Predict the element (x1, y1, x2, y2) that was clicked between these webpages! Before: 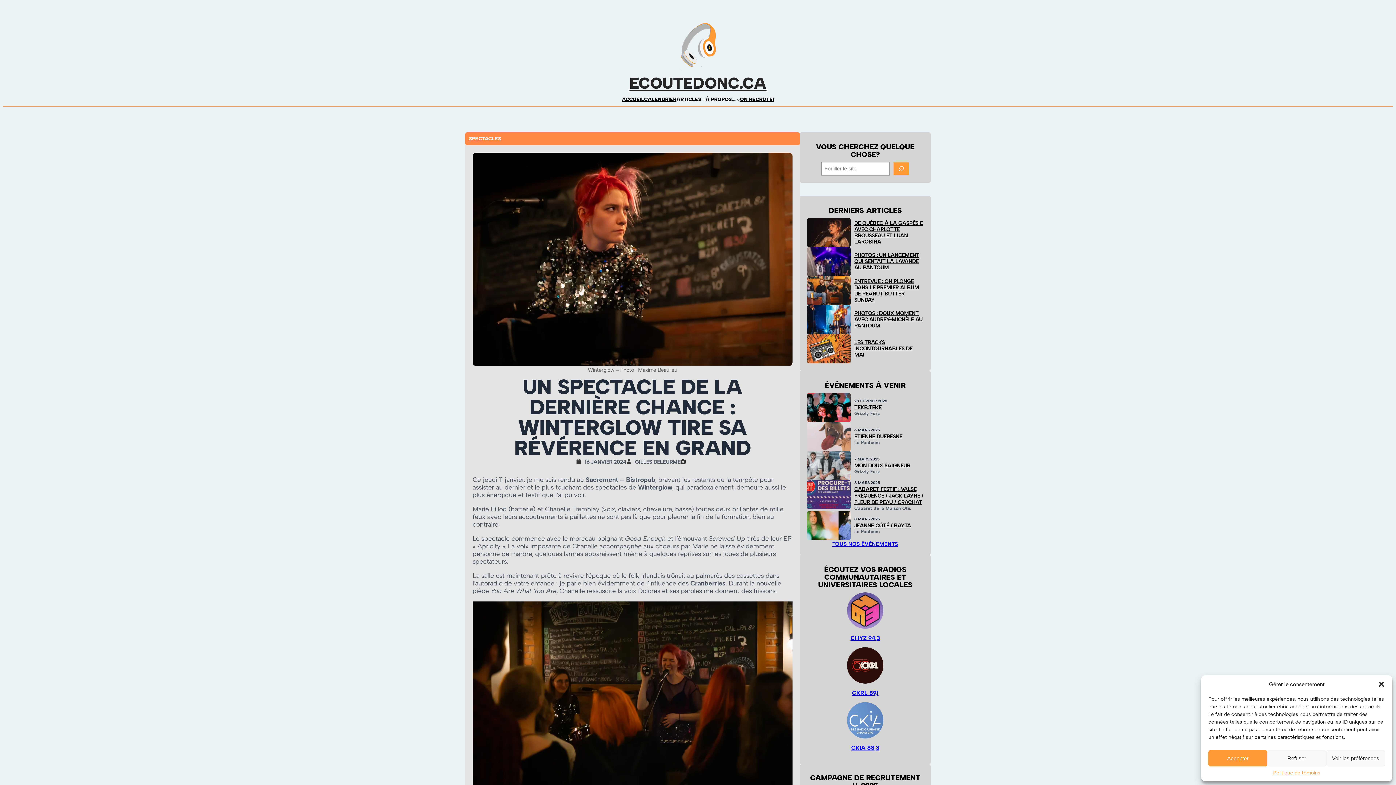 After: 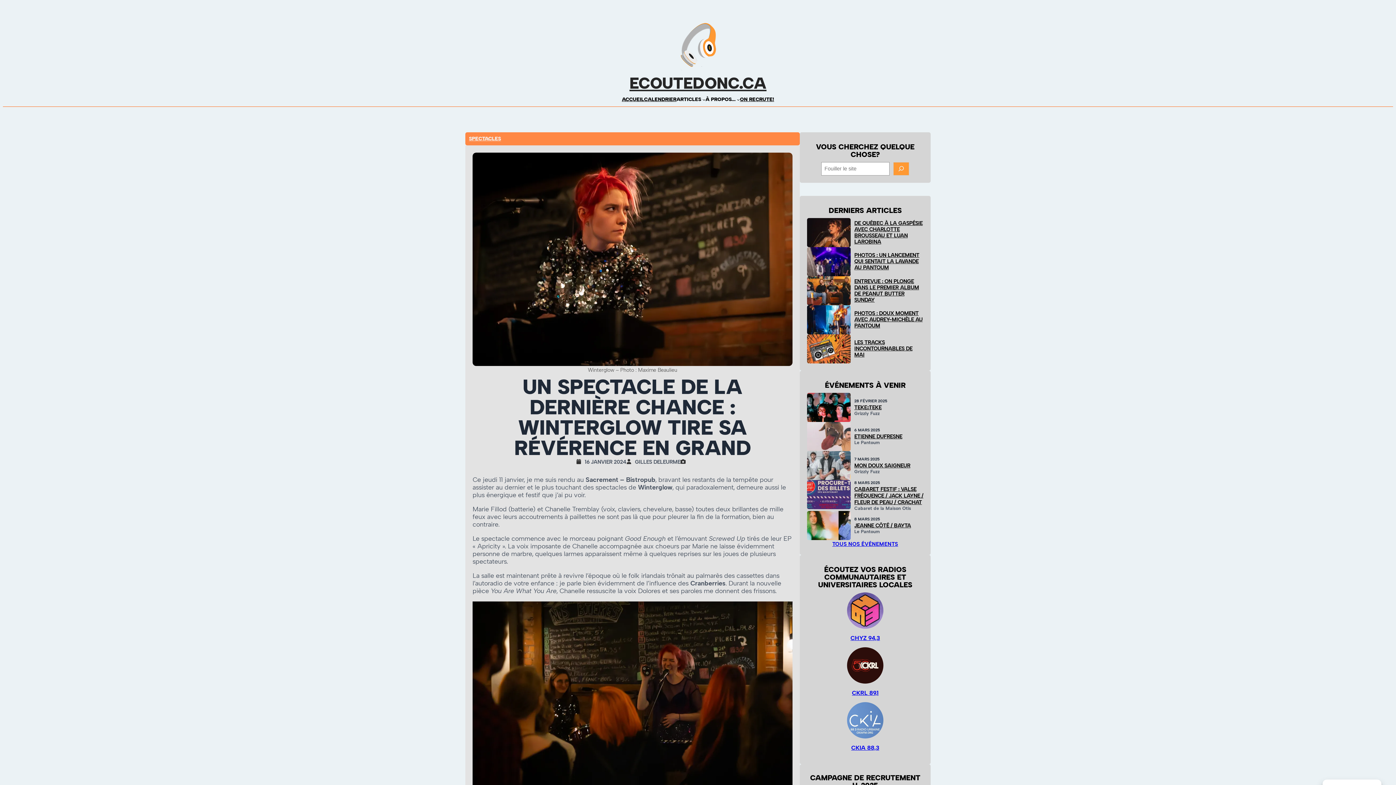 Action: bbox: (1267, 750, 1326, 766) label: Refuser